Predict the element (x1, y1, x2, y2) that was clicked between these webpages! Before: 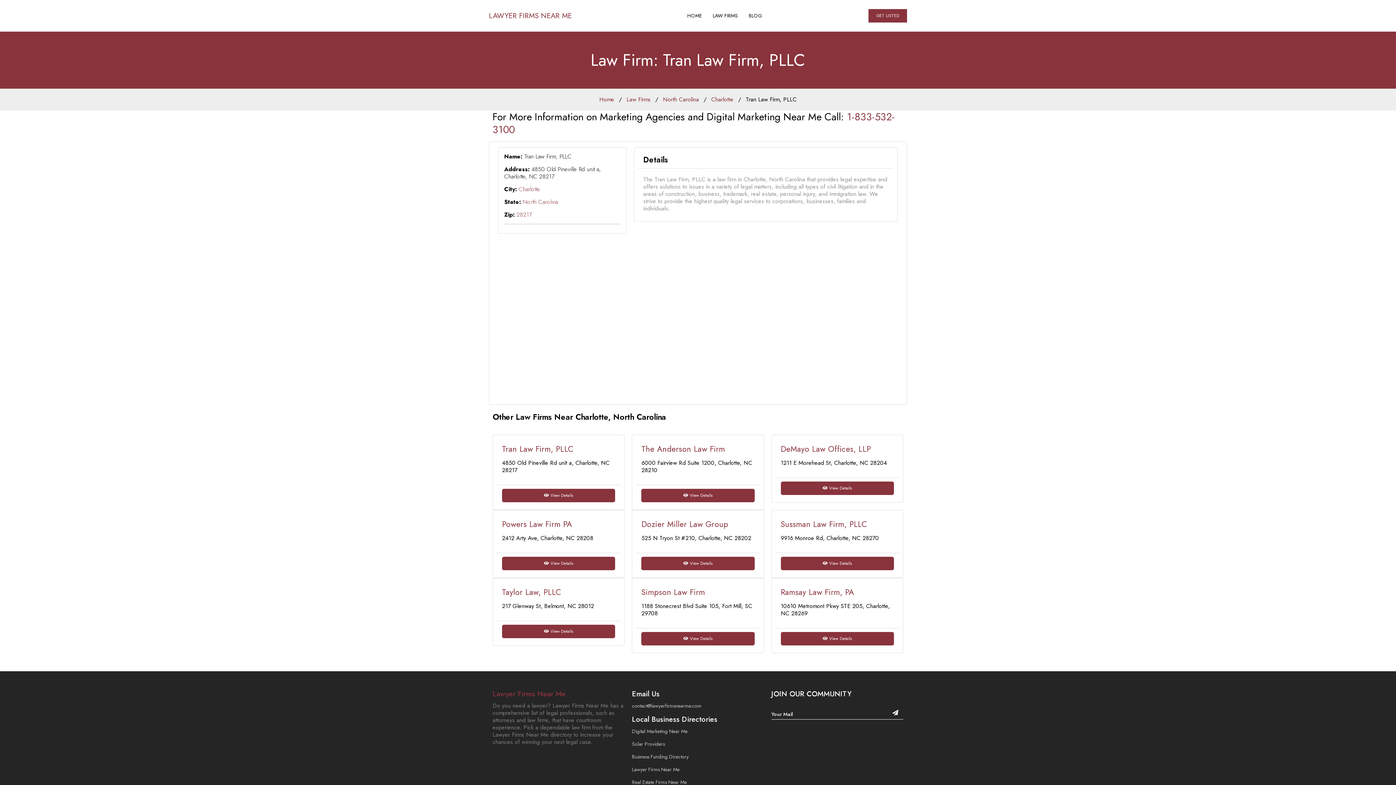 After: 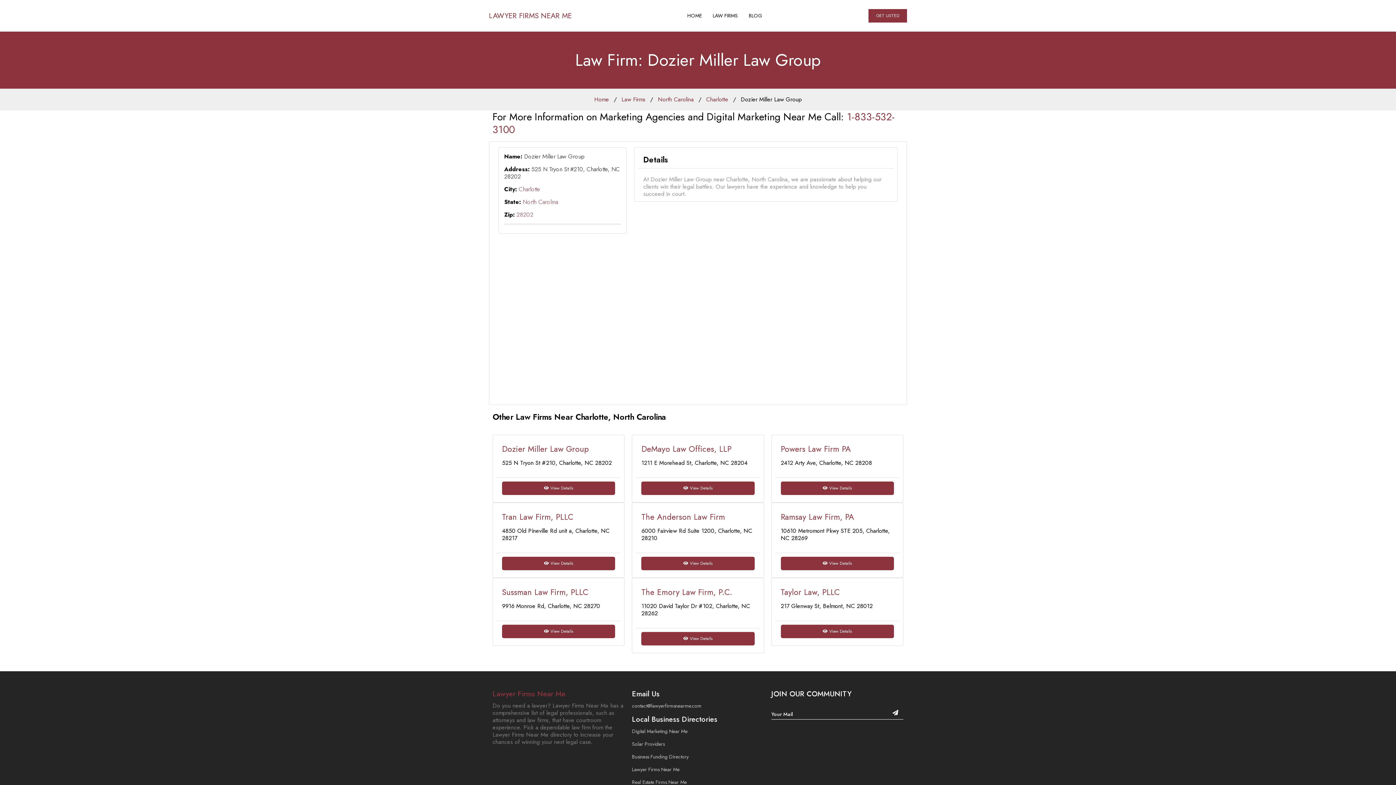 Action: bbox: (641, 518, 728, 530) label: Dozier Miller Law Group